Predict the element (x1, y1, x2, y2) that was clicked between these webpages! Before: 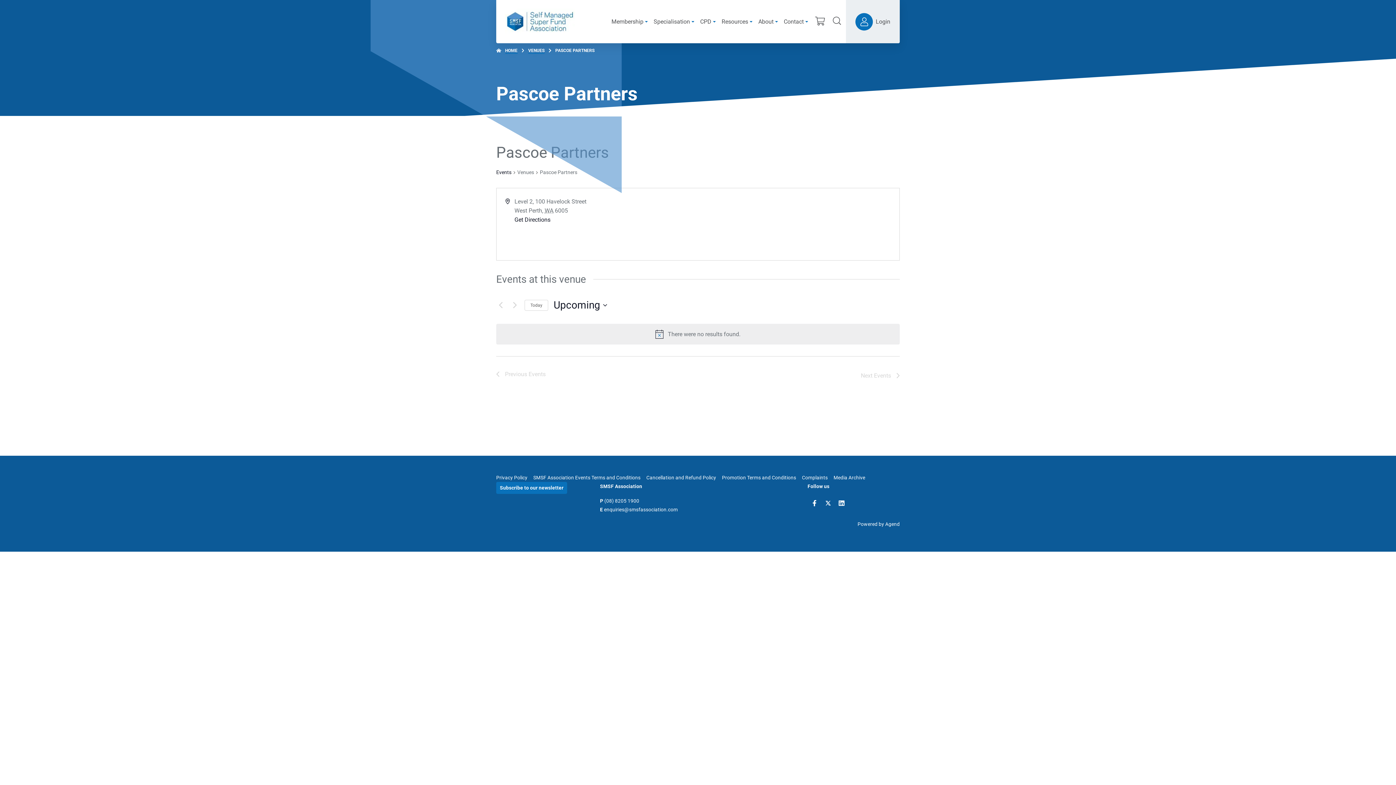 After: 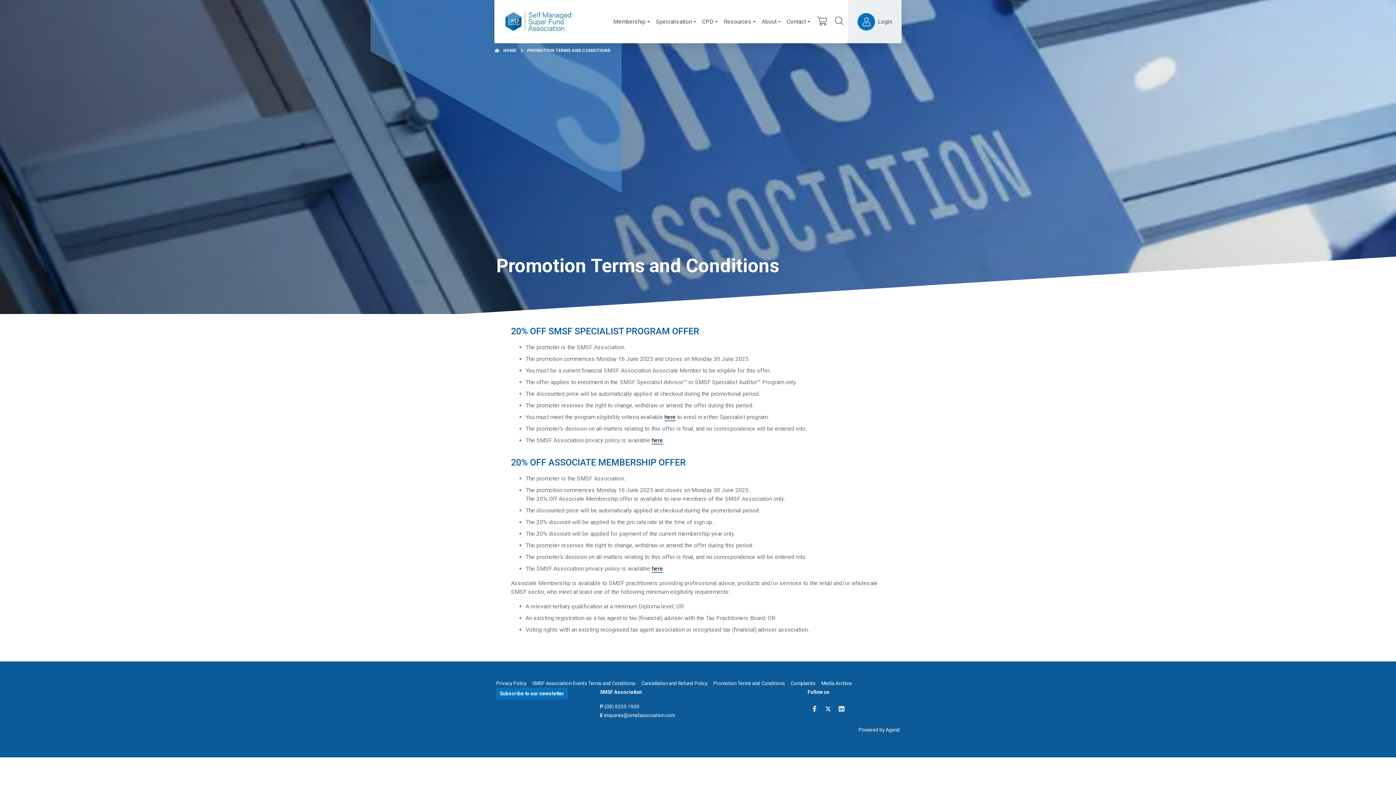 Action: bbox: (722, 474, 796, 480) label: Promotion Terms and Conditions